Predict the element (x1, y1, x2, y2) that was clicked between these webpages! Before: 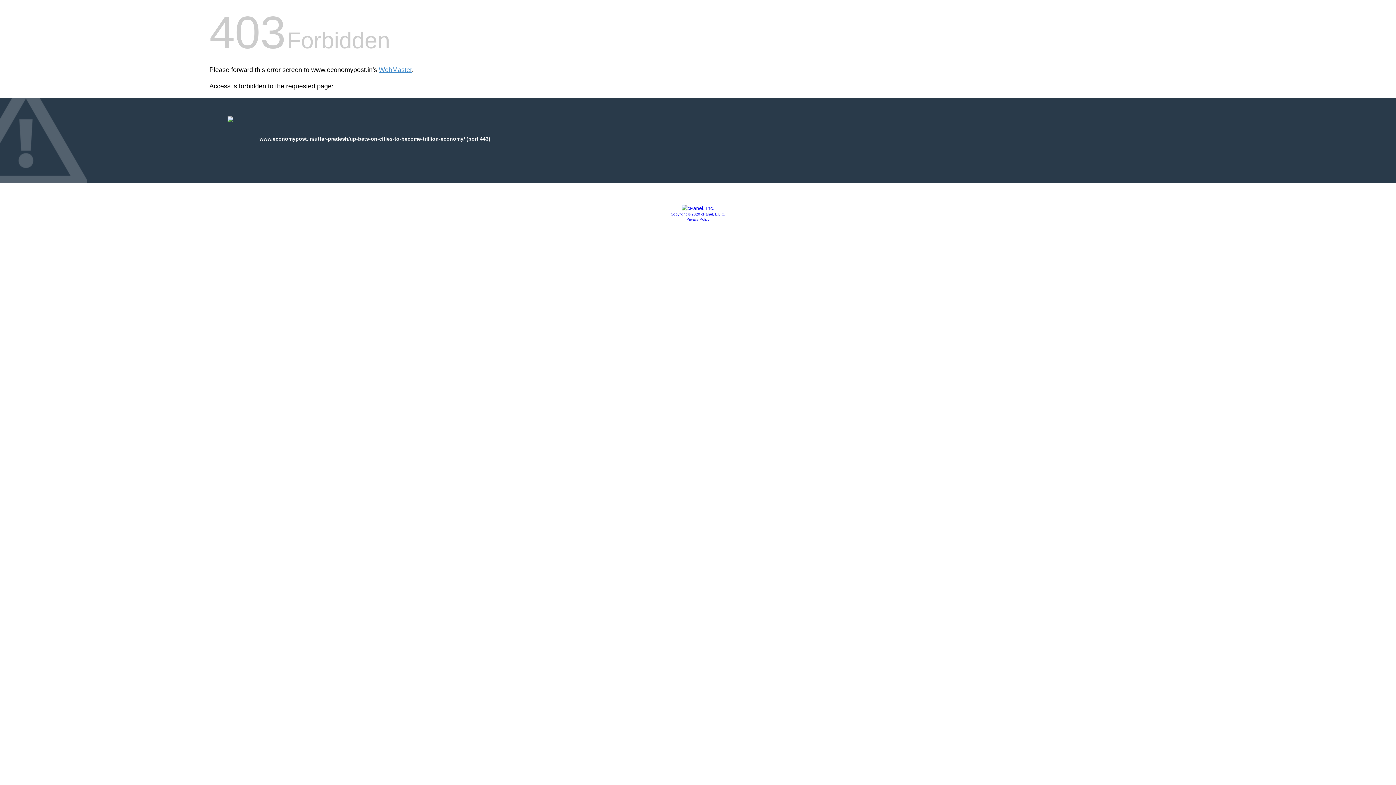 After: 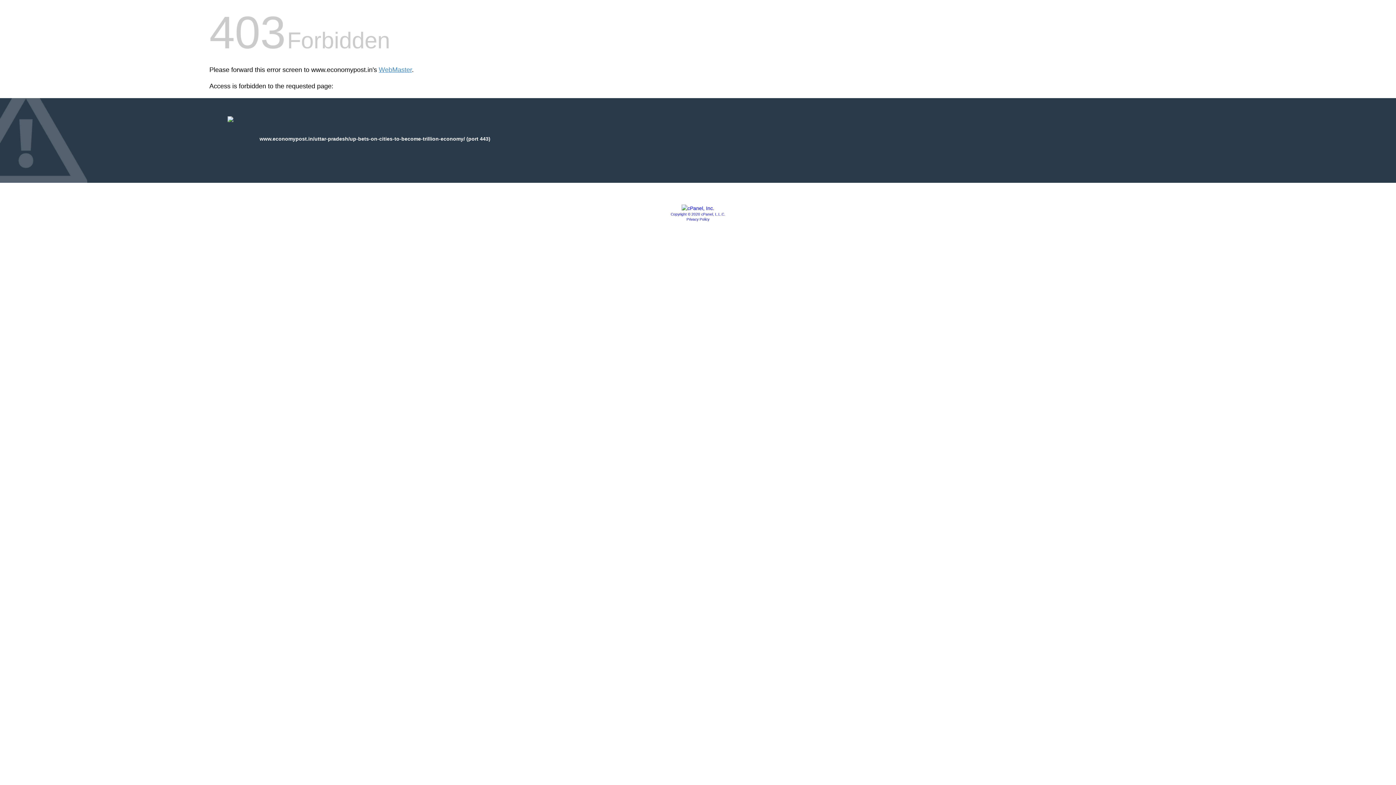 Action: bbox: (681, 205, 714, 211)